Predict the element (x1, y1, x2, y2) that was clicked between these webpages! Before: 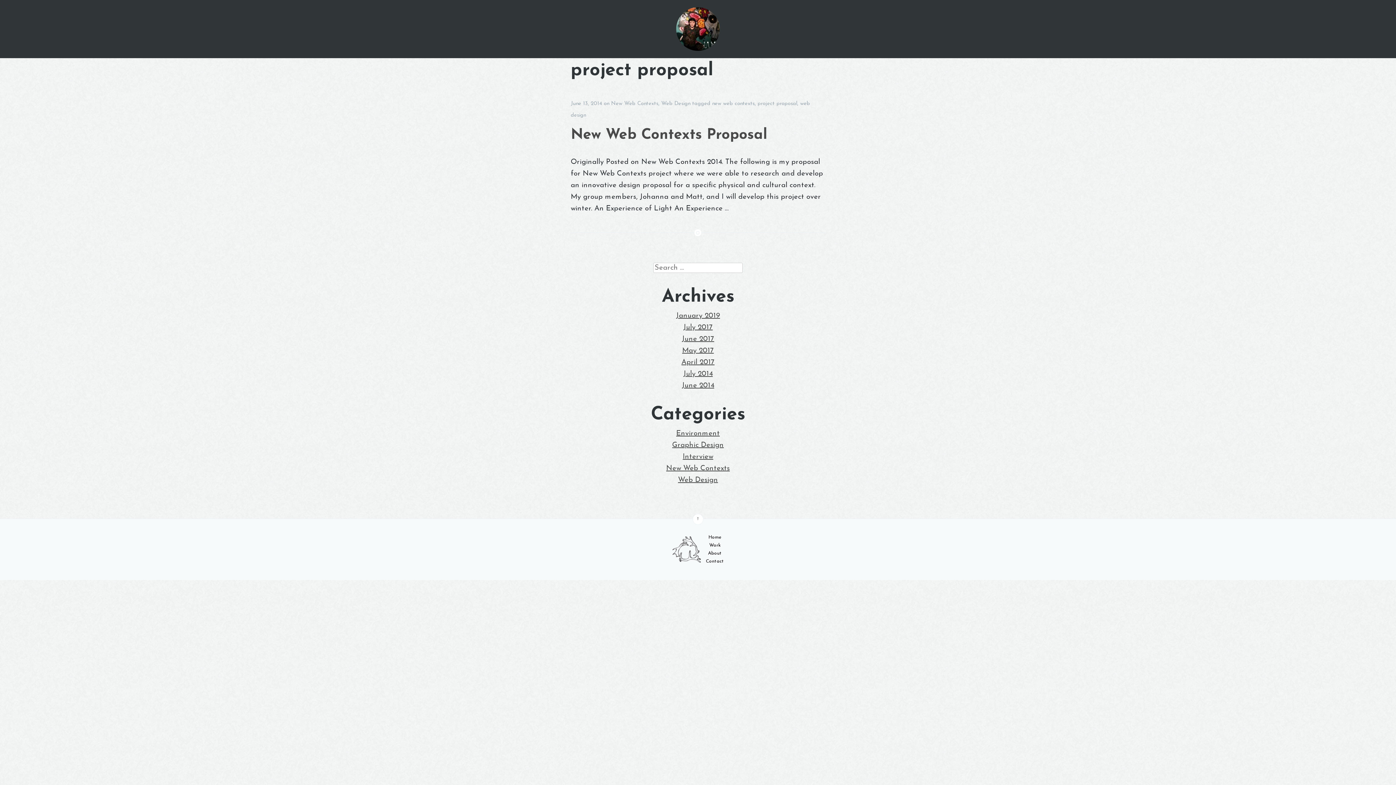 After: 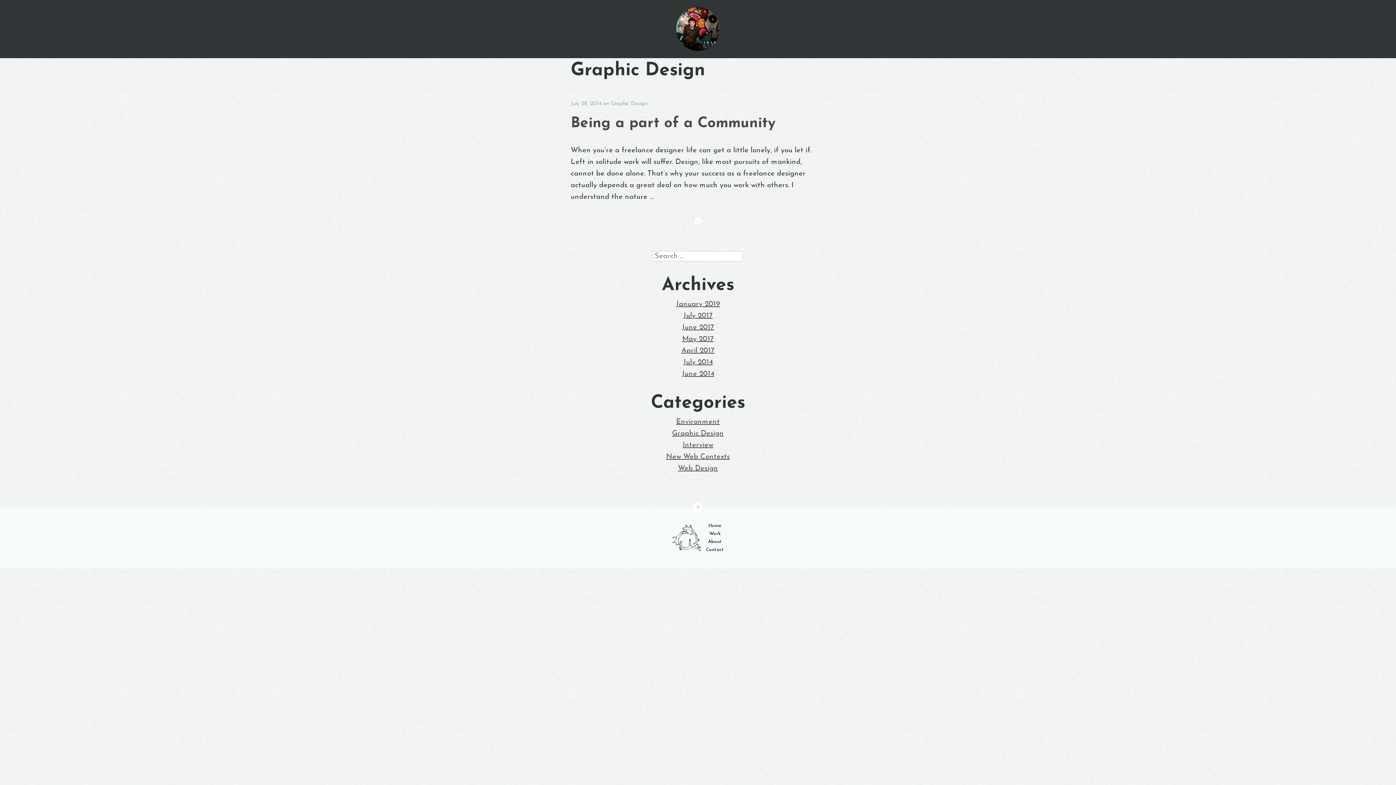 Action: bbox: (672, 441, 724, 449) label: Graphic Design